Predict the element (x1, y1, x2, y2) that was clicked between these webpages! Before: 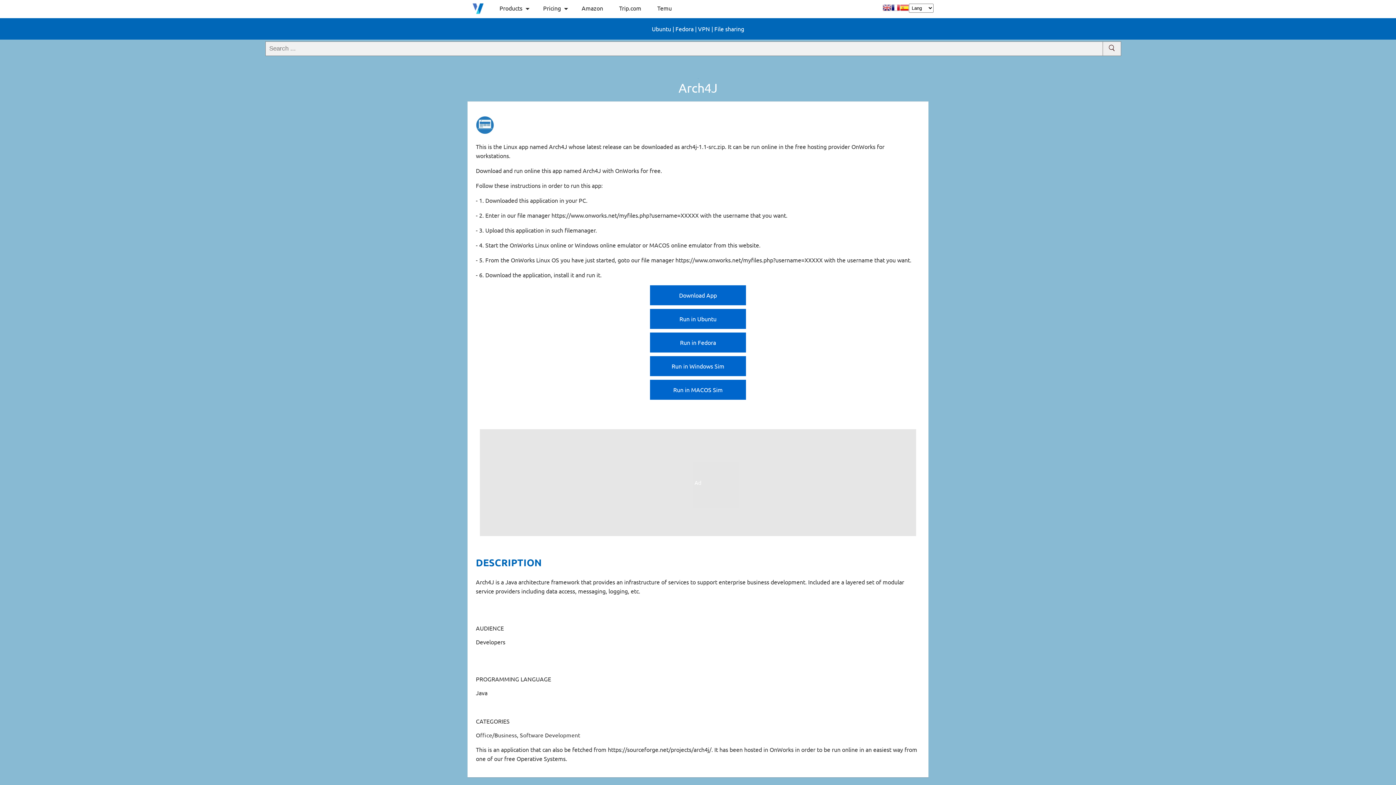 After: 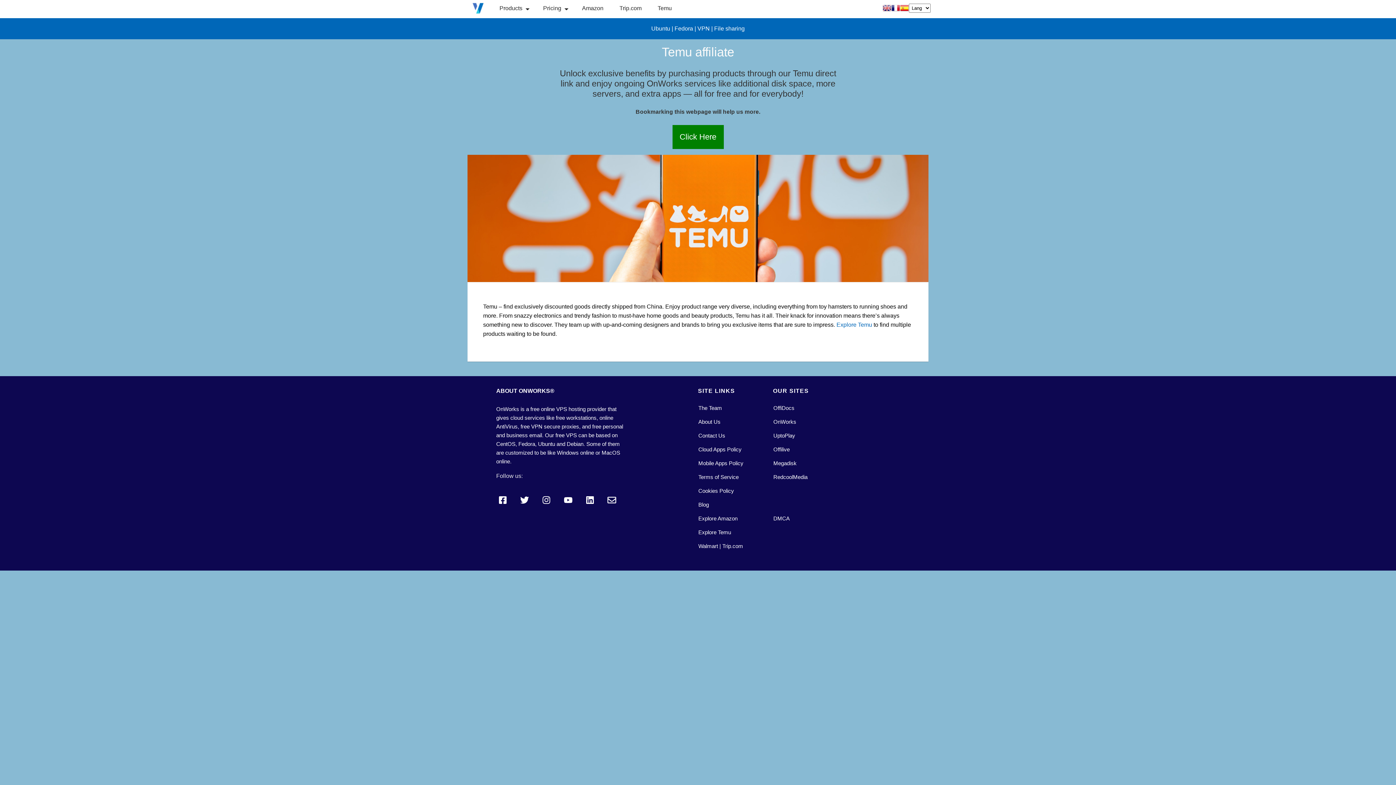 Action: bbox: (657, 4, 672, 11) label: Temu